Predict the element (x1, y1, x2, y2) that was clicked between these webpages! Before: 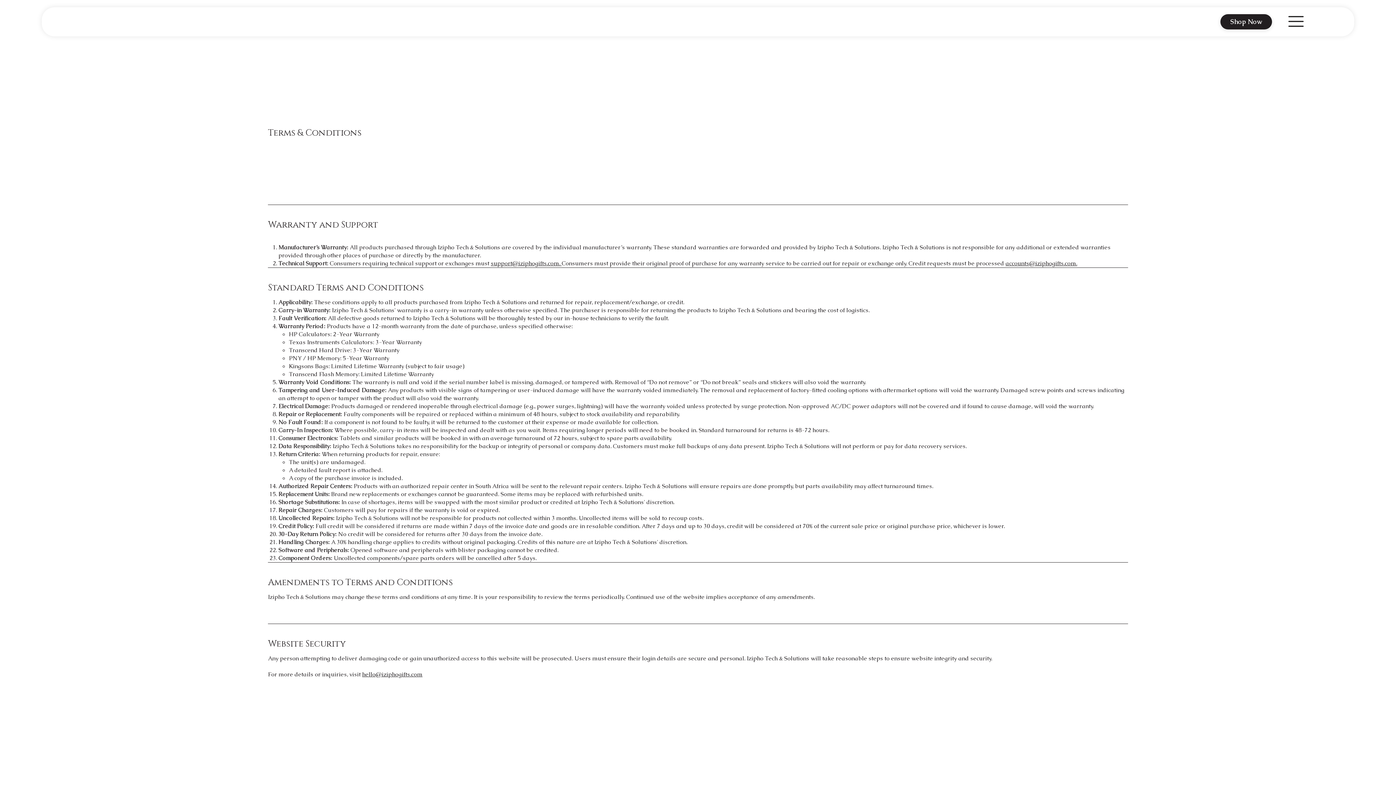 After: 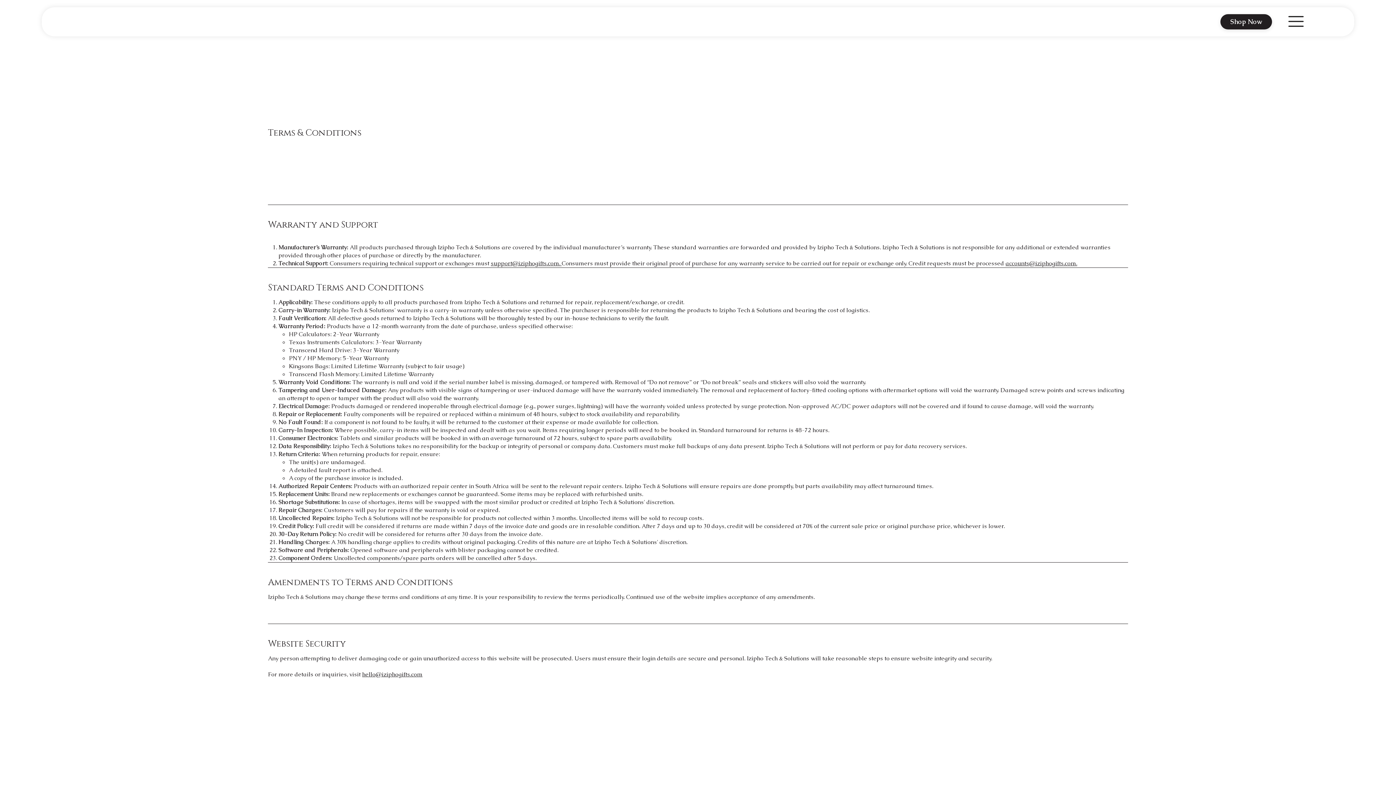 Action: bbox: (1005, 259, 1077, 267) label: accounts@iziphogifts.com.